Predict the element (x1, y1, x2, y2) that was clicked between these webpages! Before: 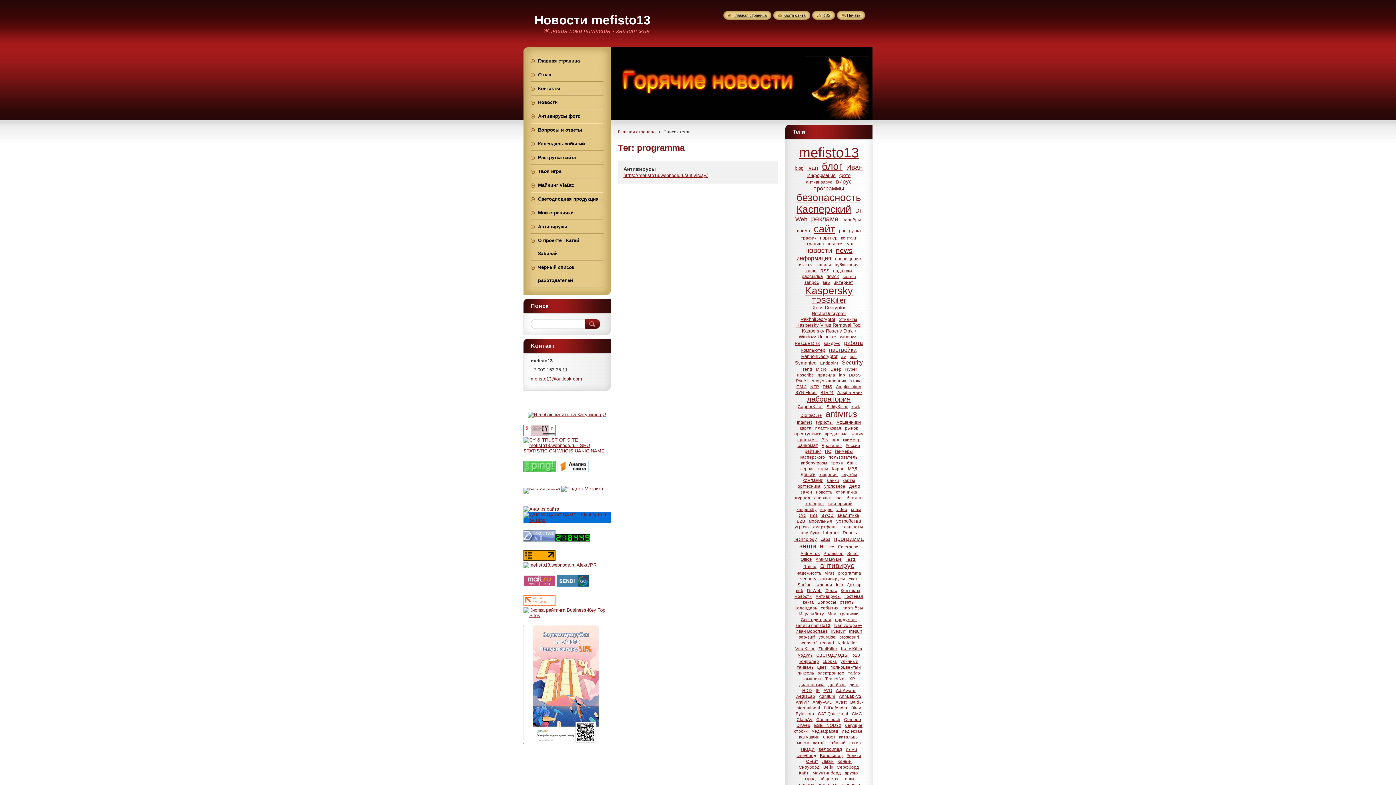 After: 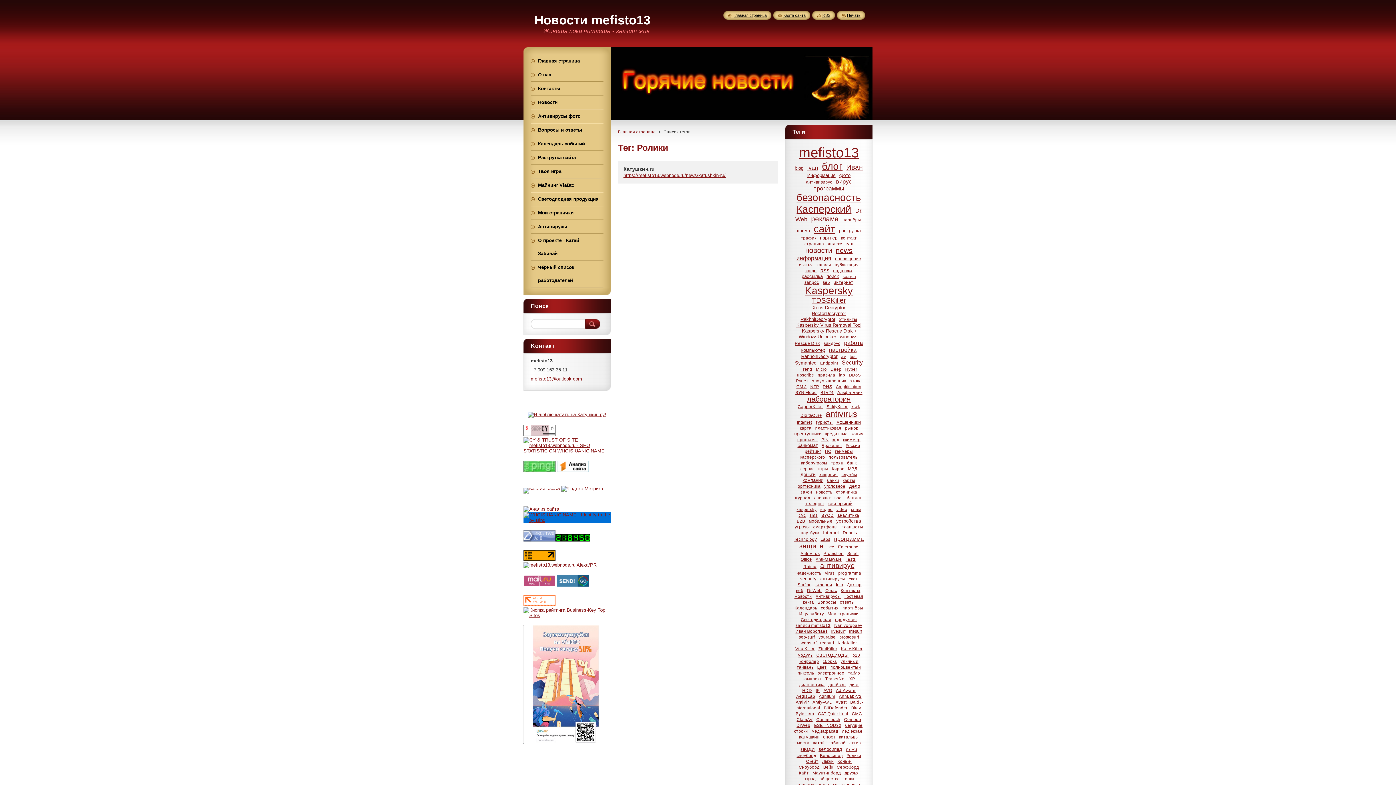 Action: bbox: (846, 753, 861, 758) label: Ролики